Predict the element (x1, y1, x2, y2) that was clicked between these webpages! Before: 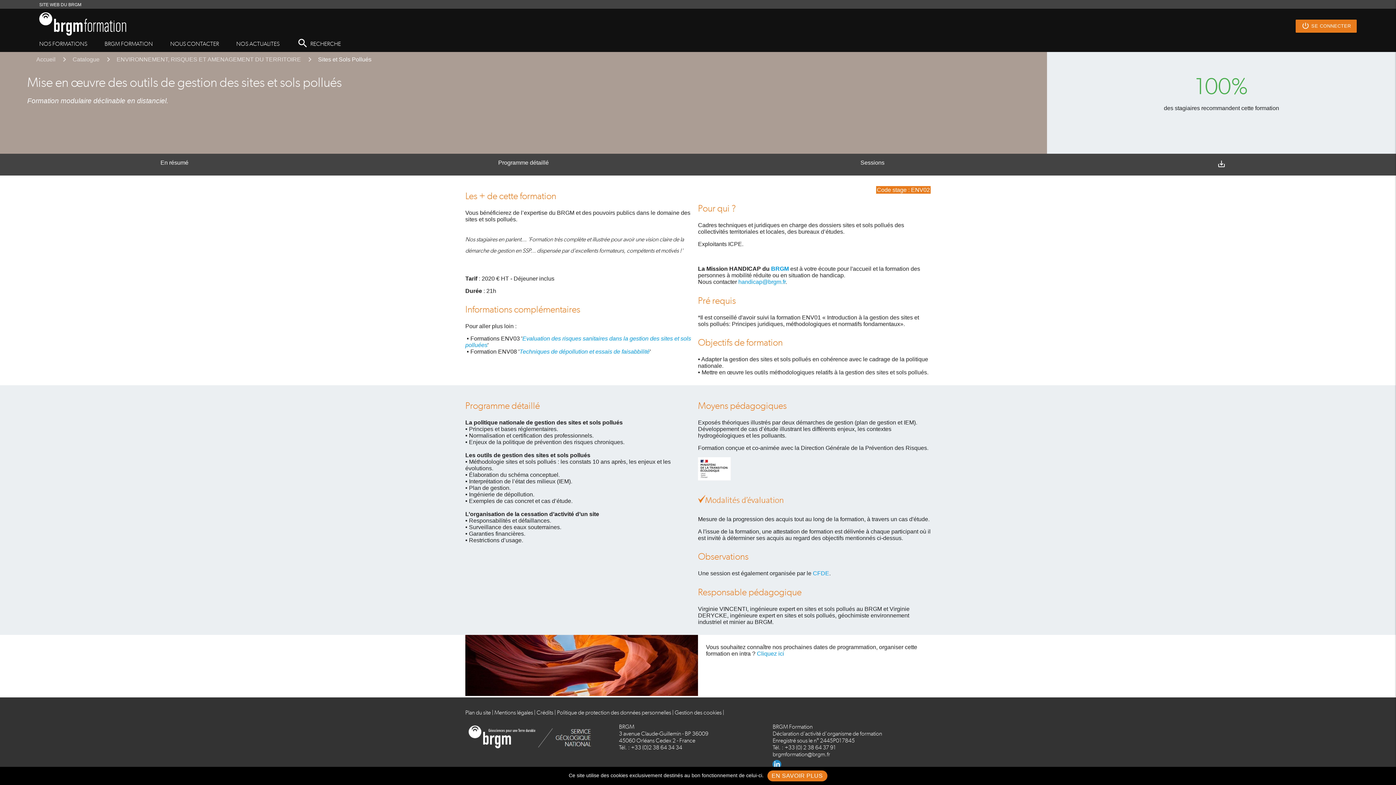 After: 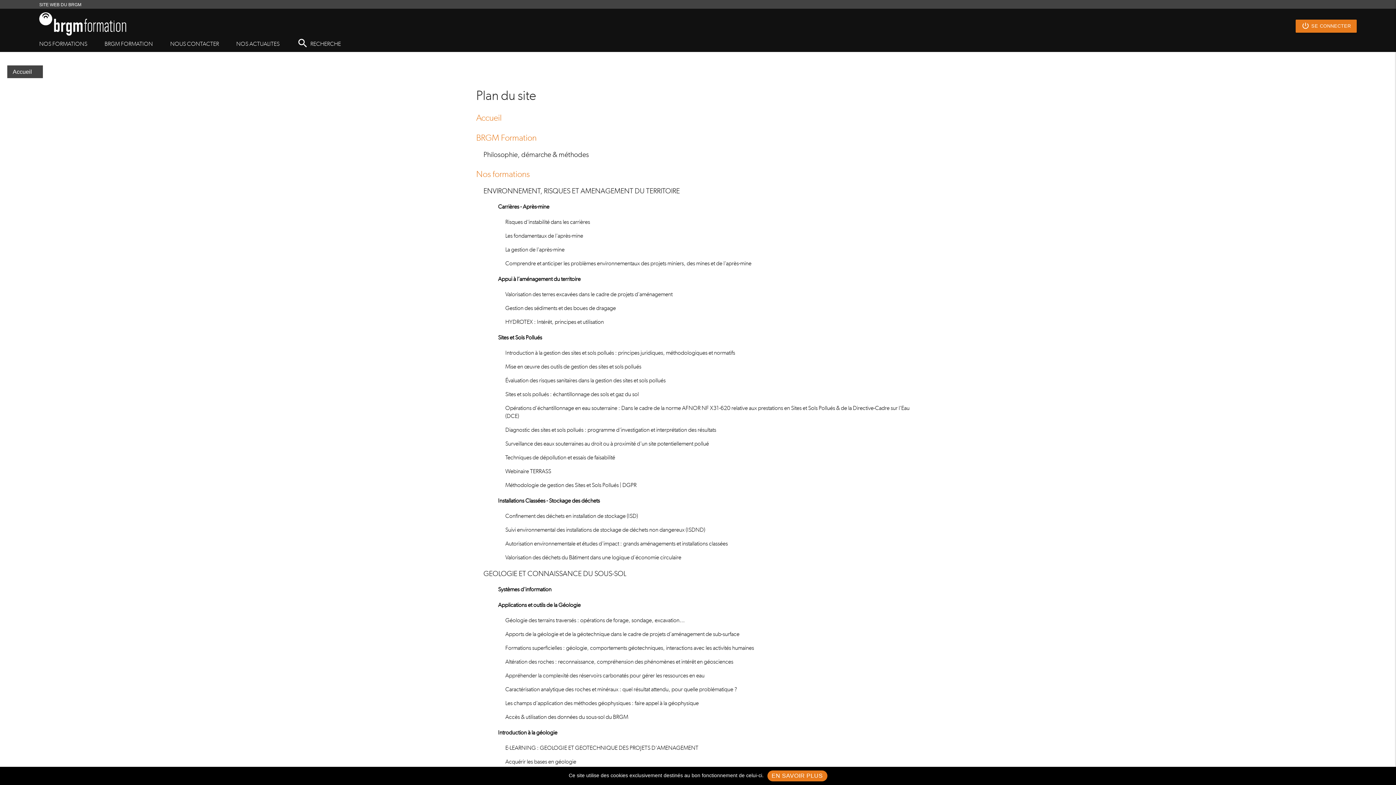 Action: bbox: (465, 709, 490, 716) label: Plan du site